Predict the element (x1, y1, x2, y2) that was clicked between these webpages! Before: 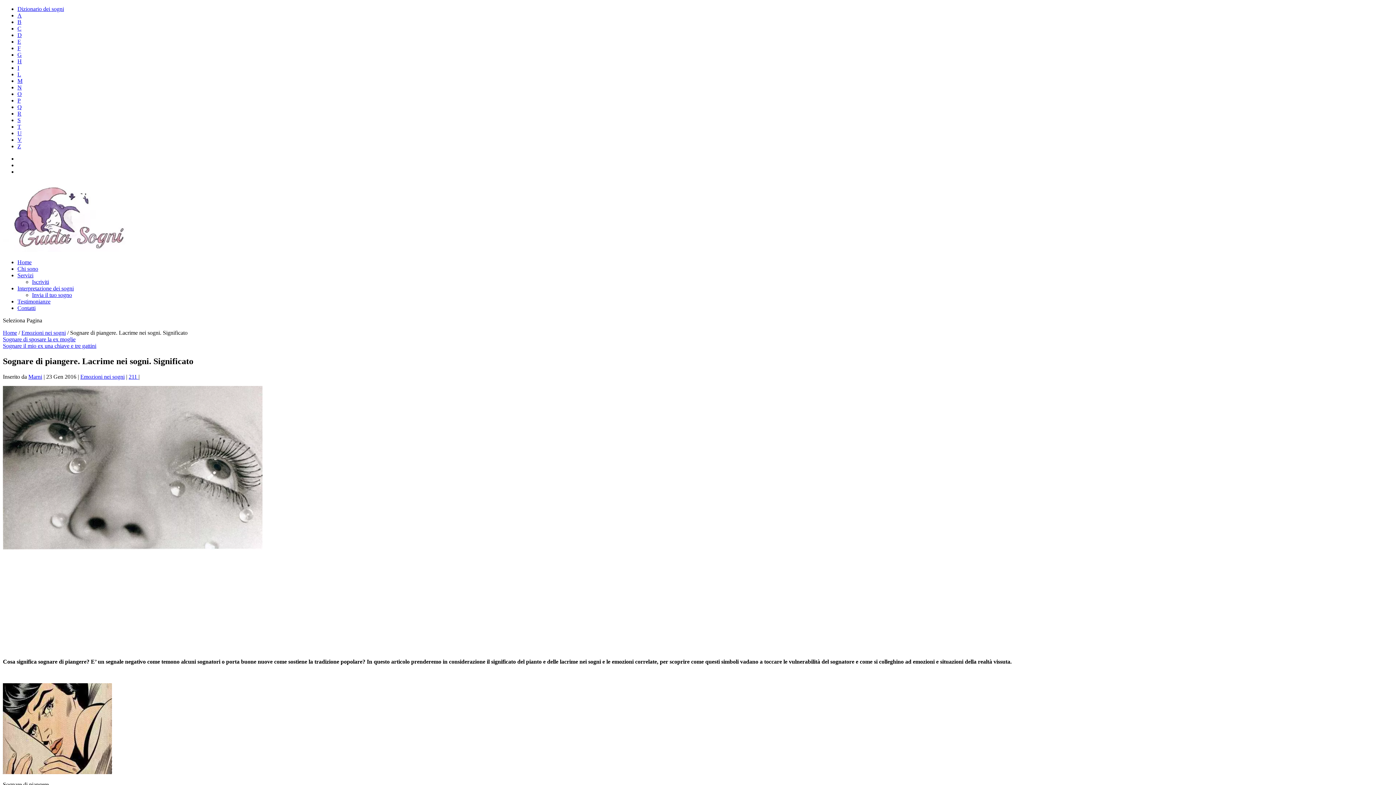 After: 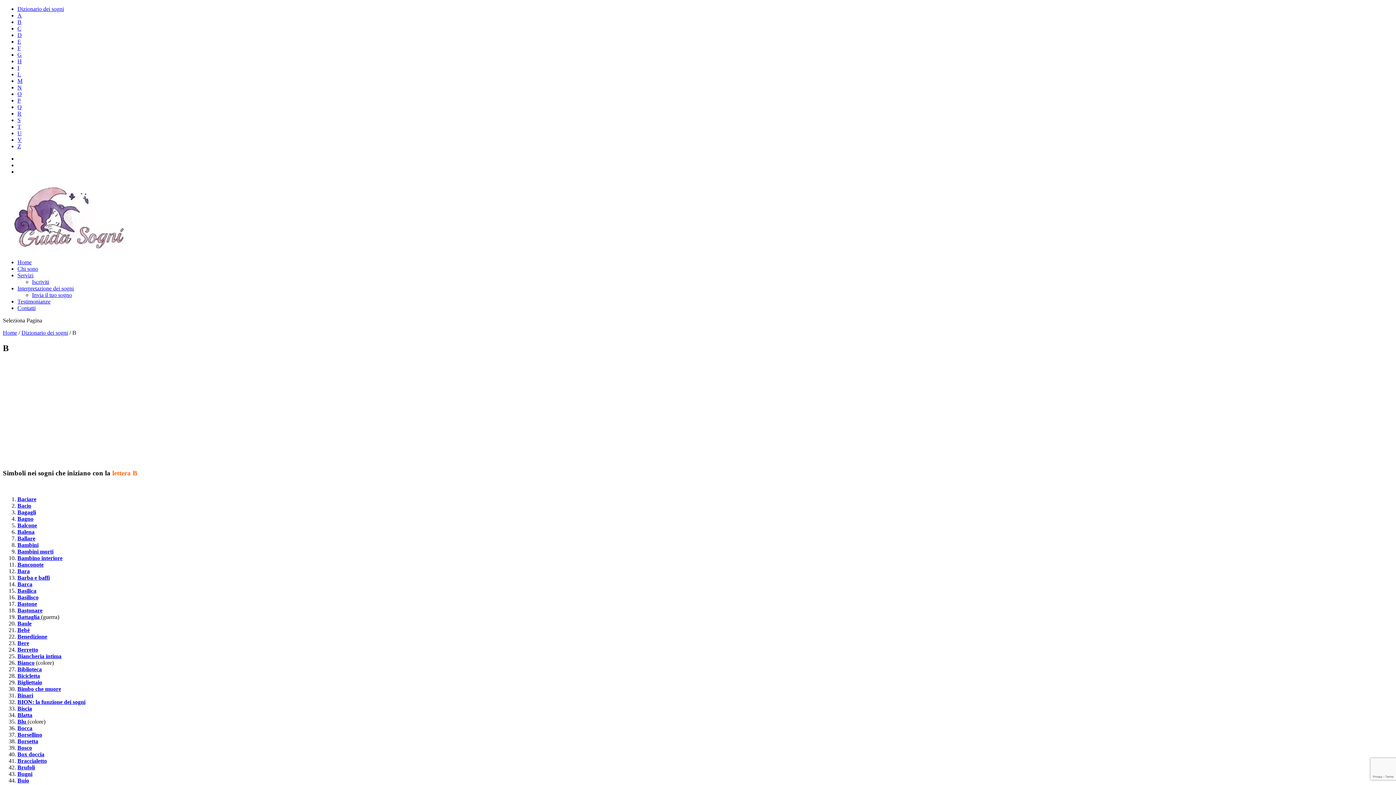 Action: bbox: (17, 18, 21, 25) label: B